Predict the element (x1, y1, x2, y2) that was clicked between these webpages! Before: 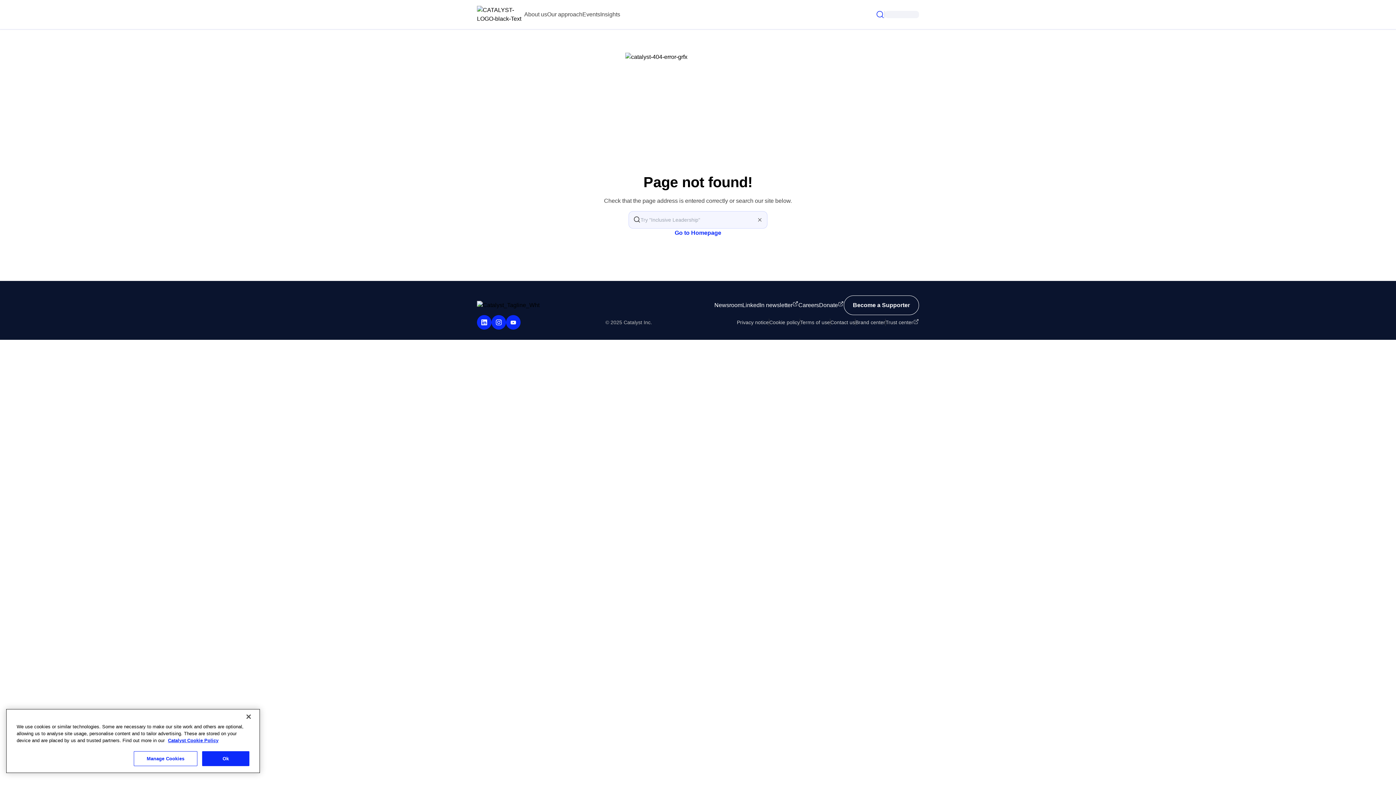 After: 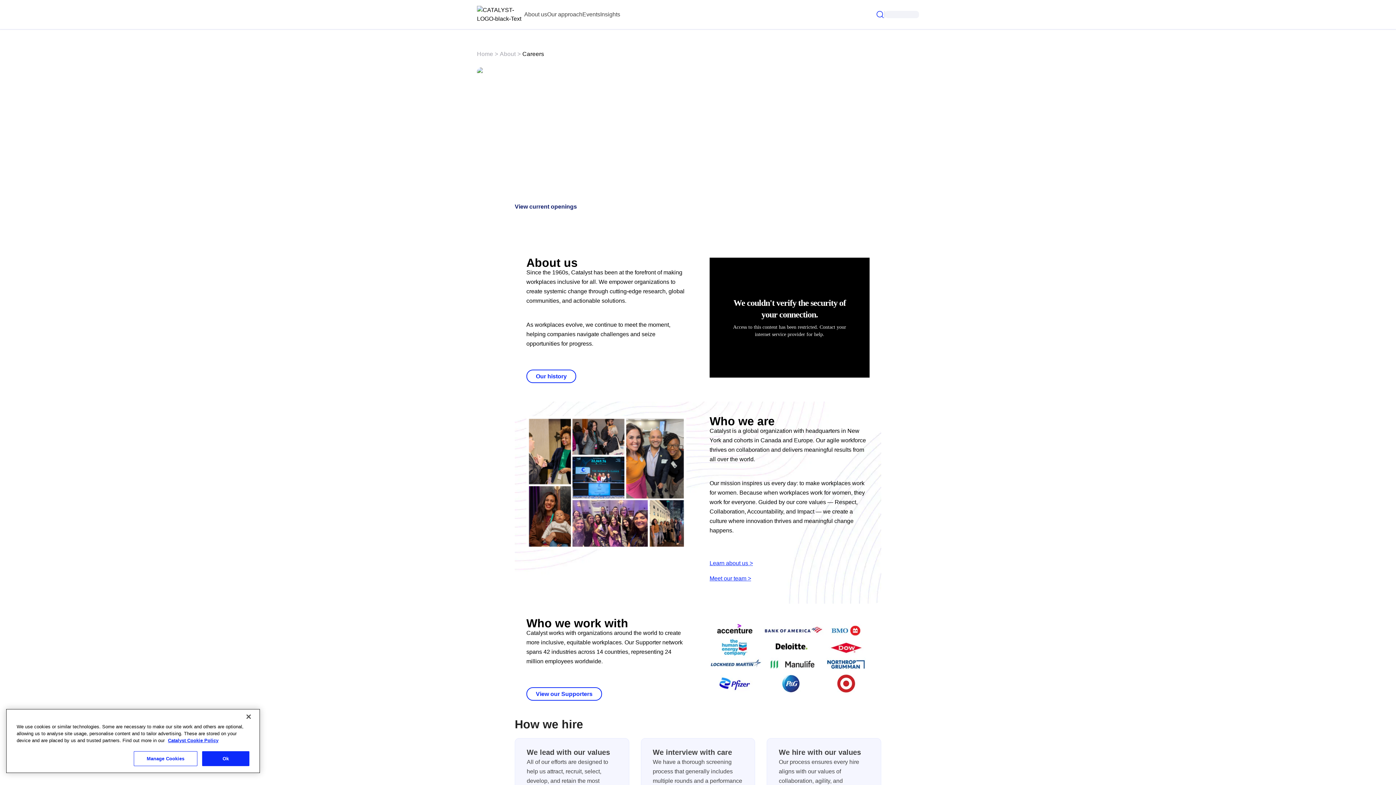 Action: bbox: (798, 301, 819, 309) label: Careers